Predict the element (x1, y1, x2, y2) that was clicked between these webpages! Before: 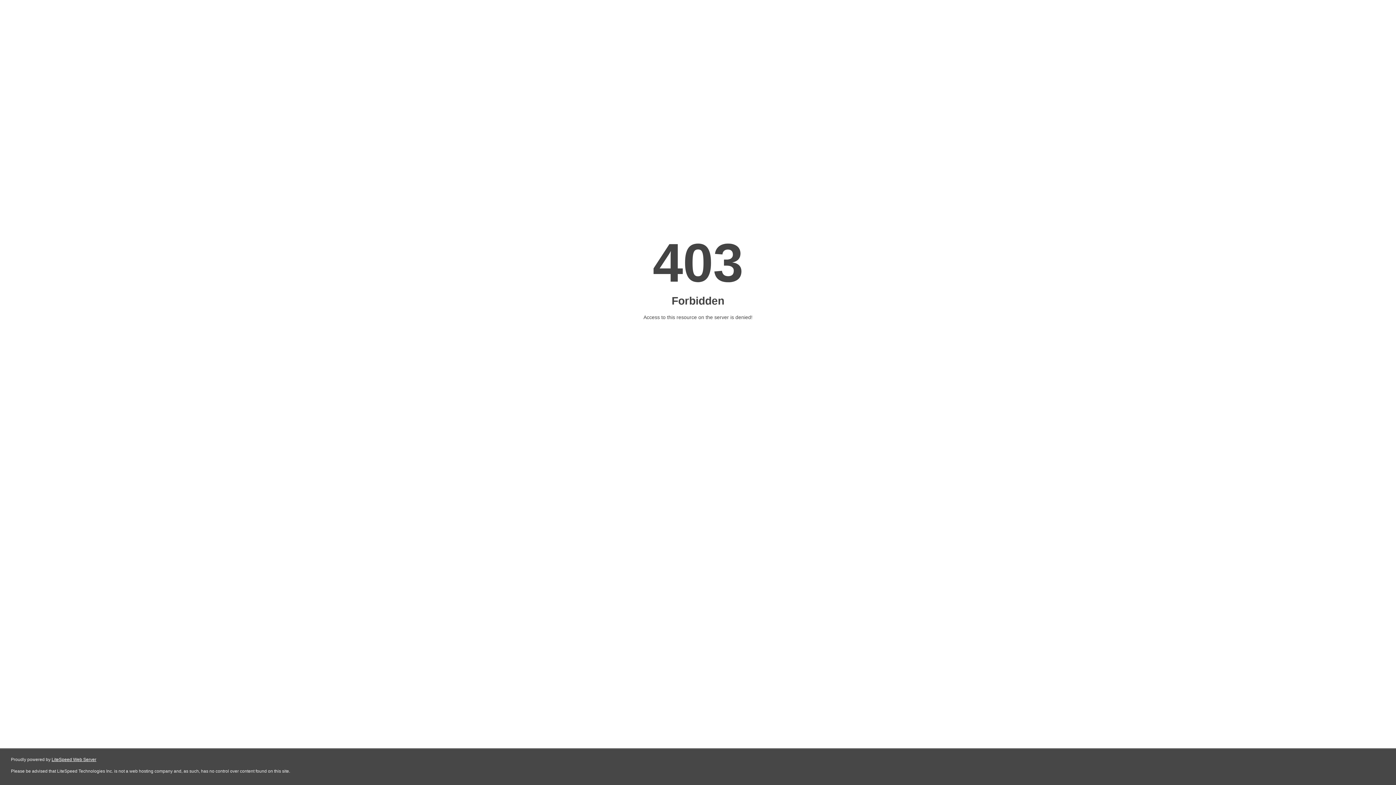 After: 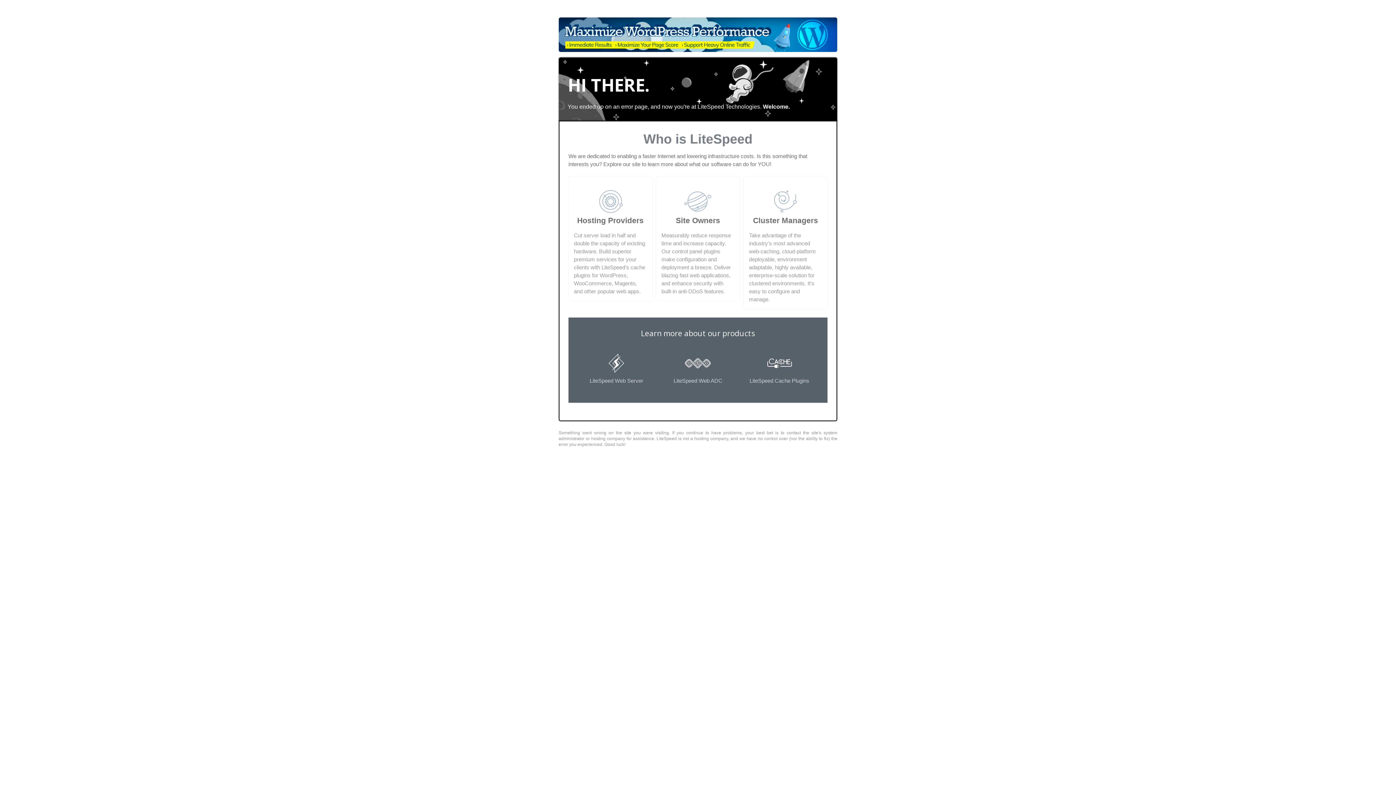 Action: bbox: (51, 757, 96, 762) label: LiteSpeed Web Server